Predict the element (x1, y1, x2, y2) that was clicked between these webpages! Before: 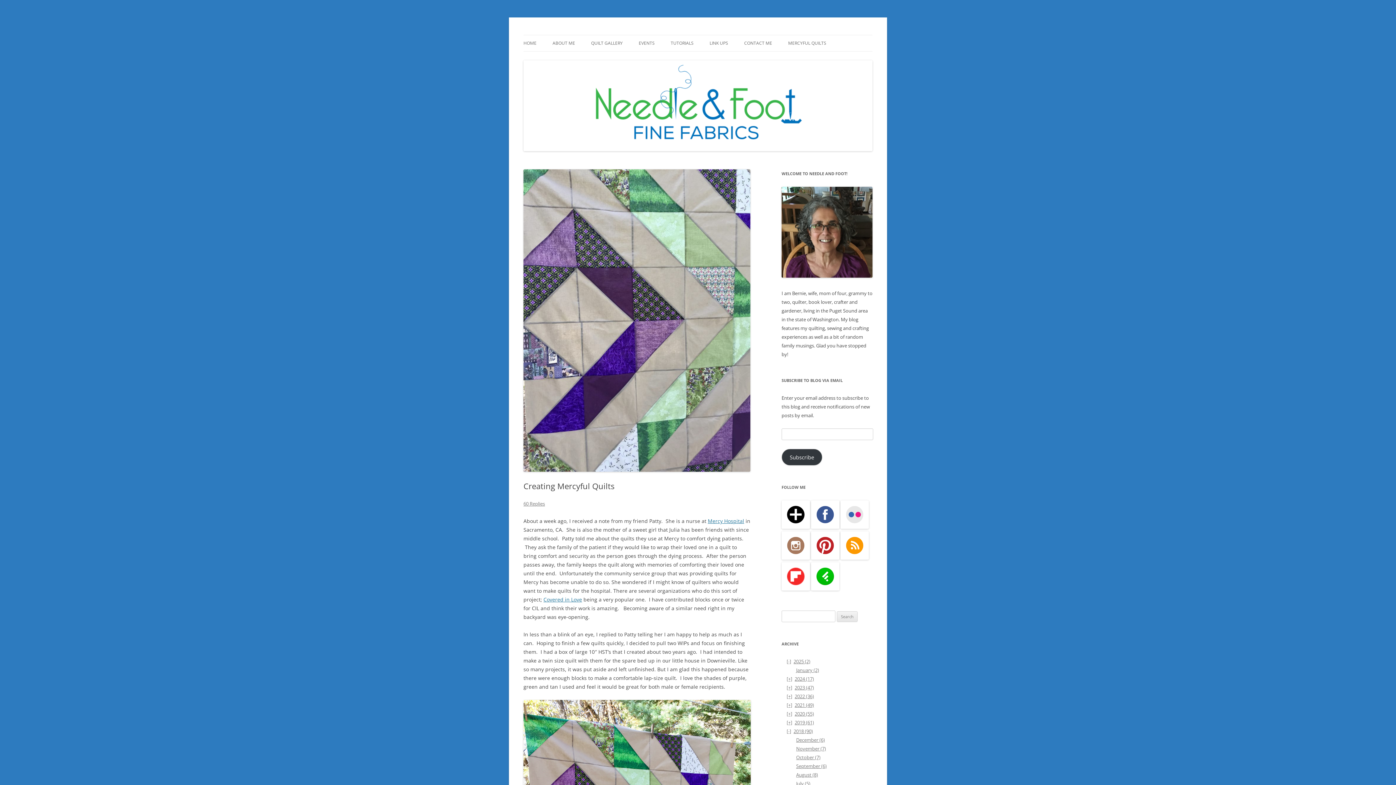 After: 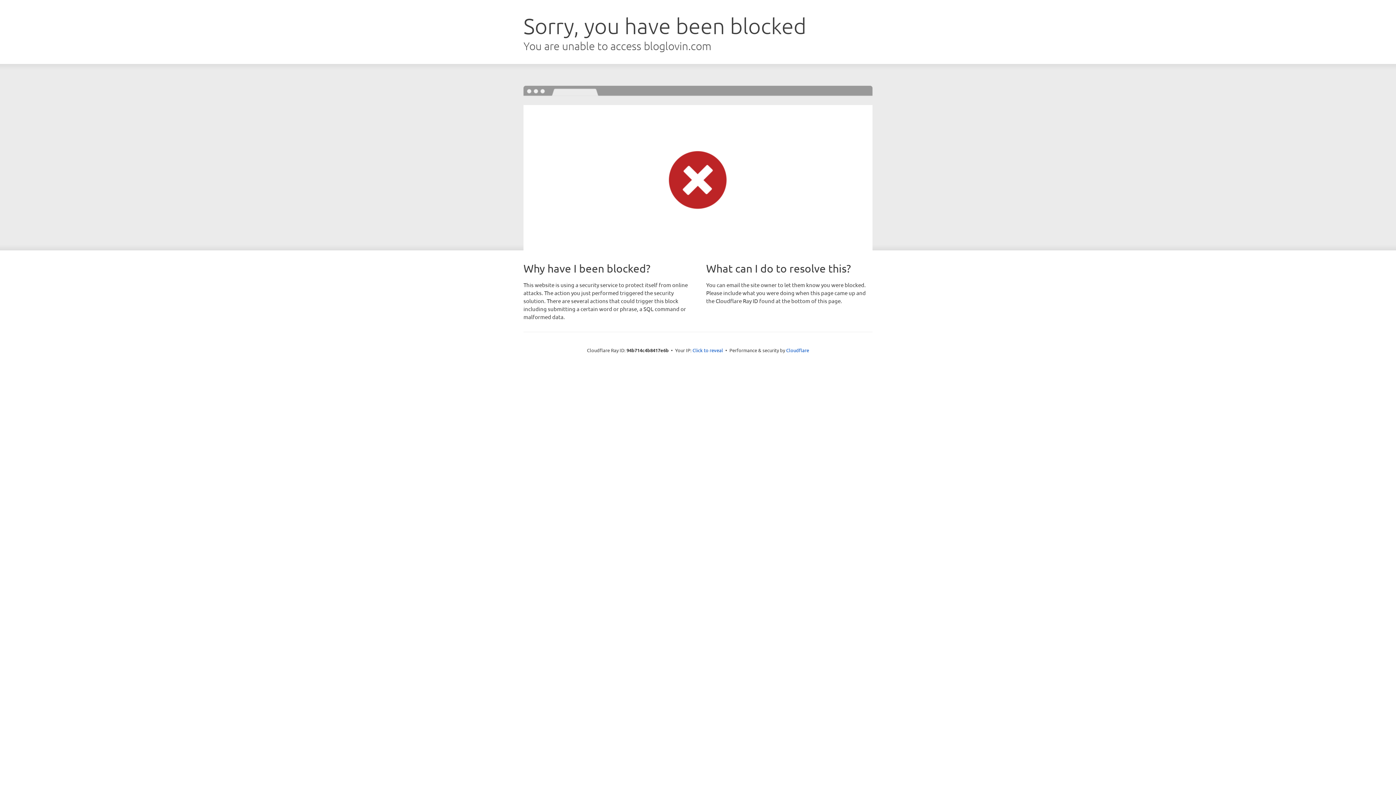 Action: bbox: (781, 523, 810, 530)